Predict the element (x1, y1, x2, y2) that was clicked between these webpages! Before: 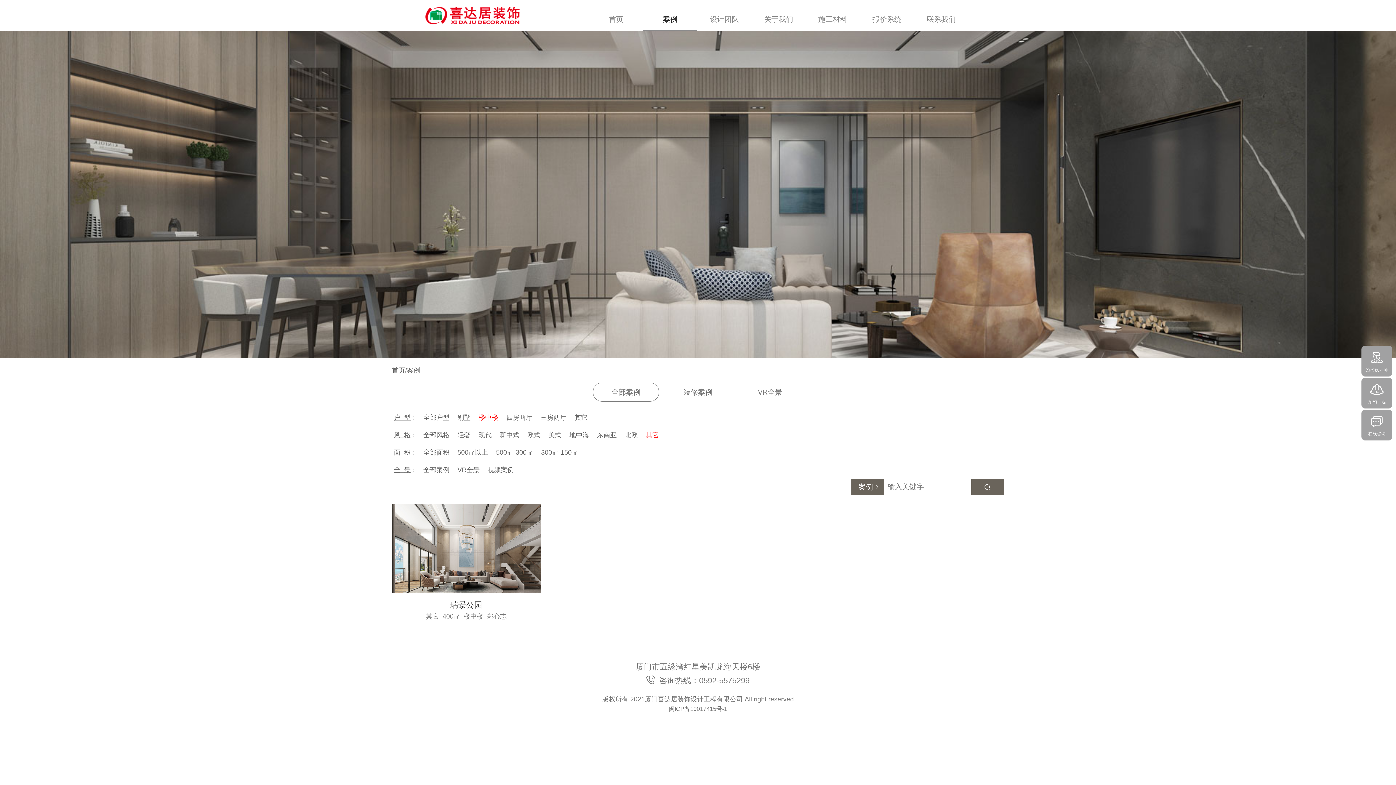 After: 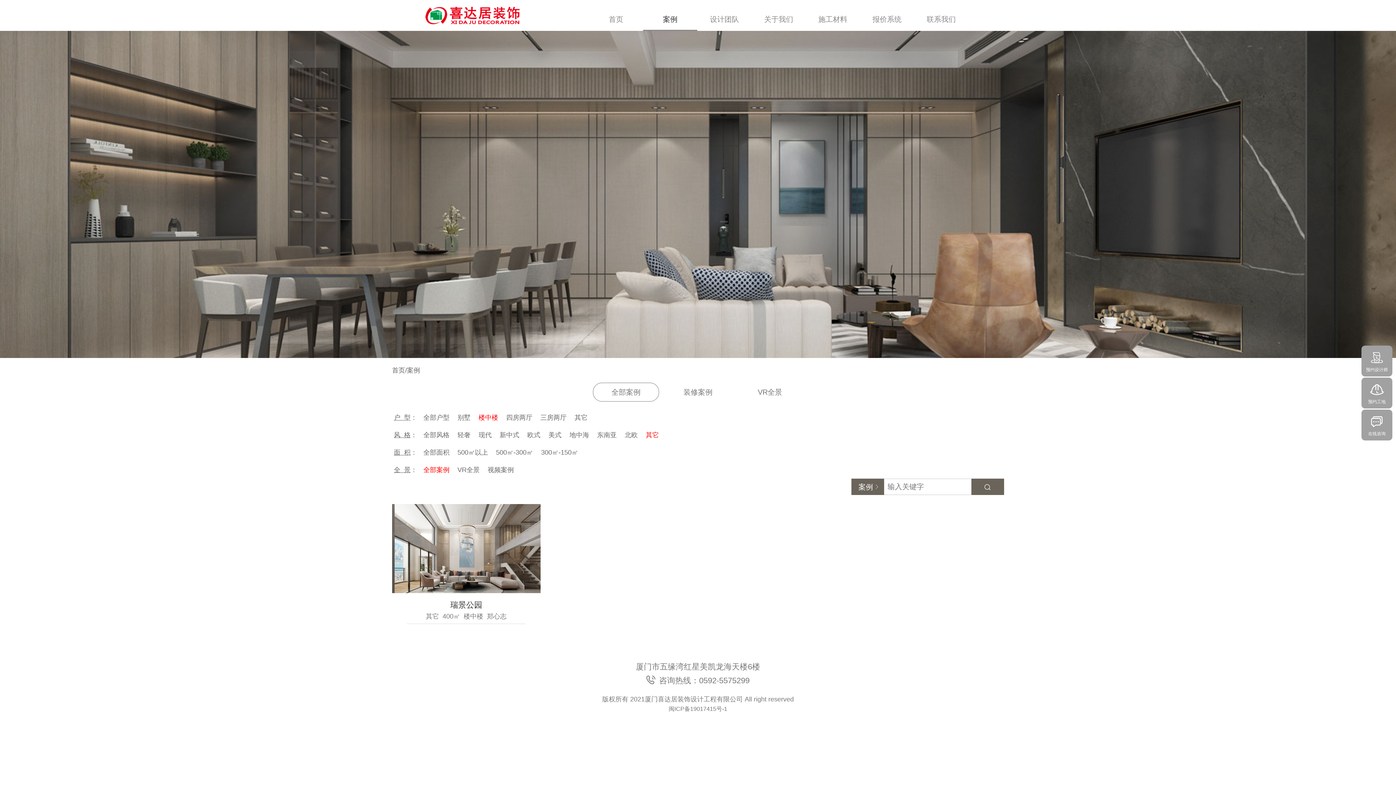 Action: bbox: (421, 464, 451, 475) label: 全部案例